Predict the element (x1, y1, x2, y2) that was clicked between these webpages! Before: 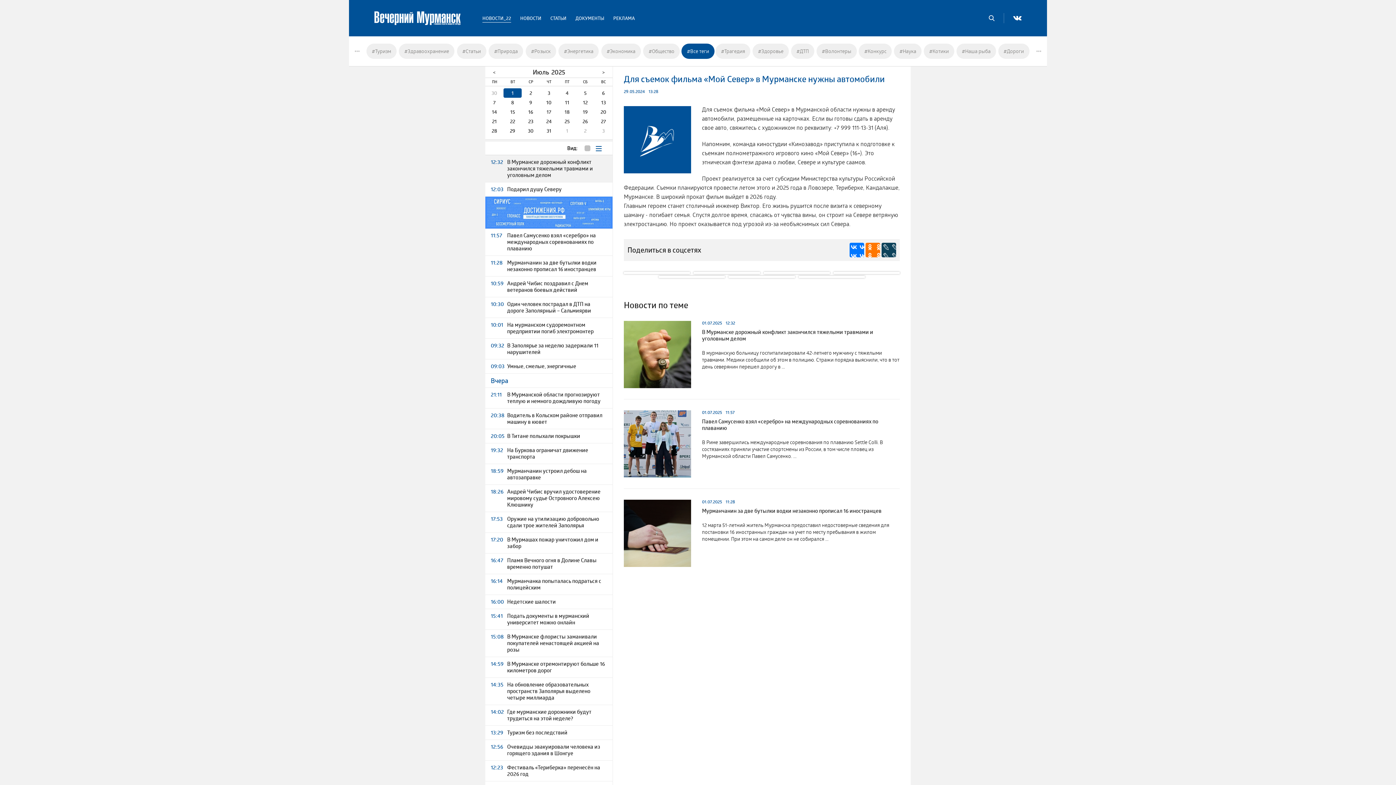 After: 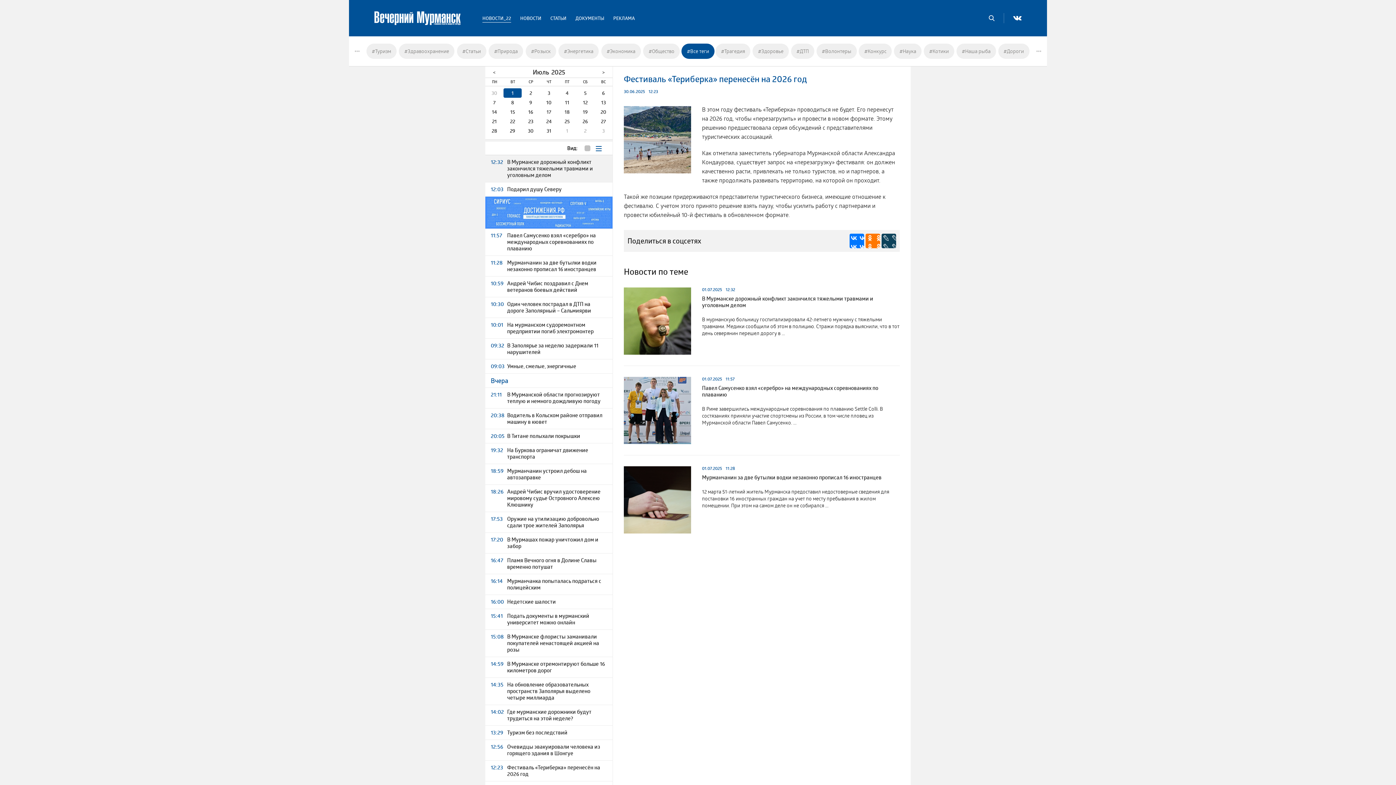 Action: label: 12:23
Фестиваль «Териберка» перенесён на 2026 год bbox: (485, 761, 612, 781)